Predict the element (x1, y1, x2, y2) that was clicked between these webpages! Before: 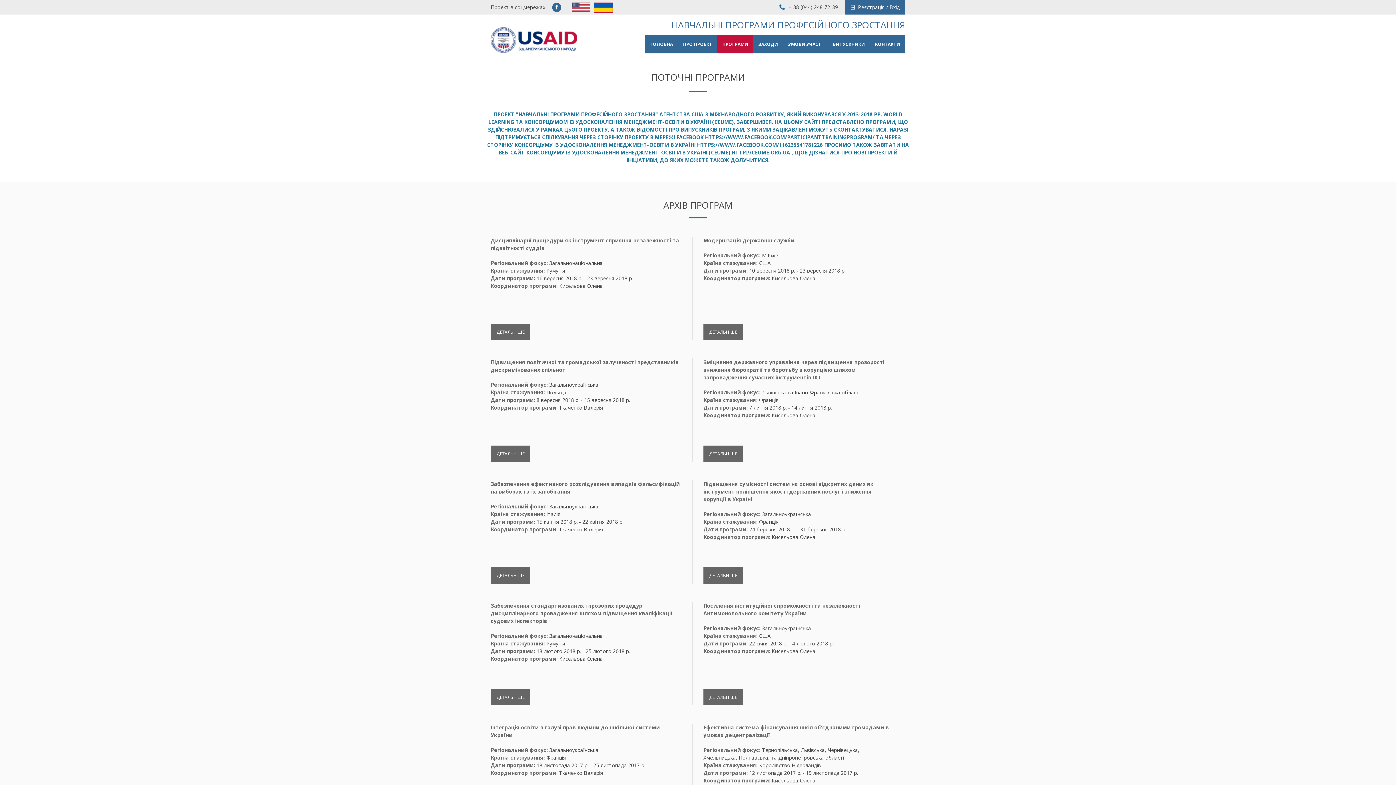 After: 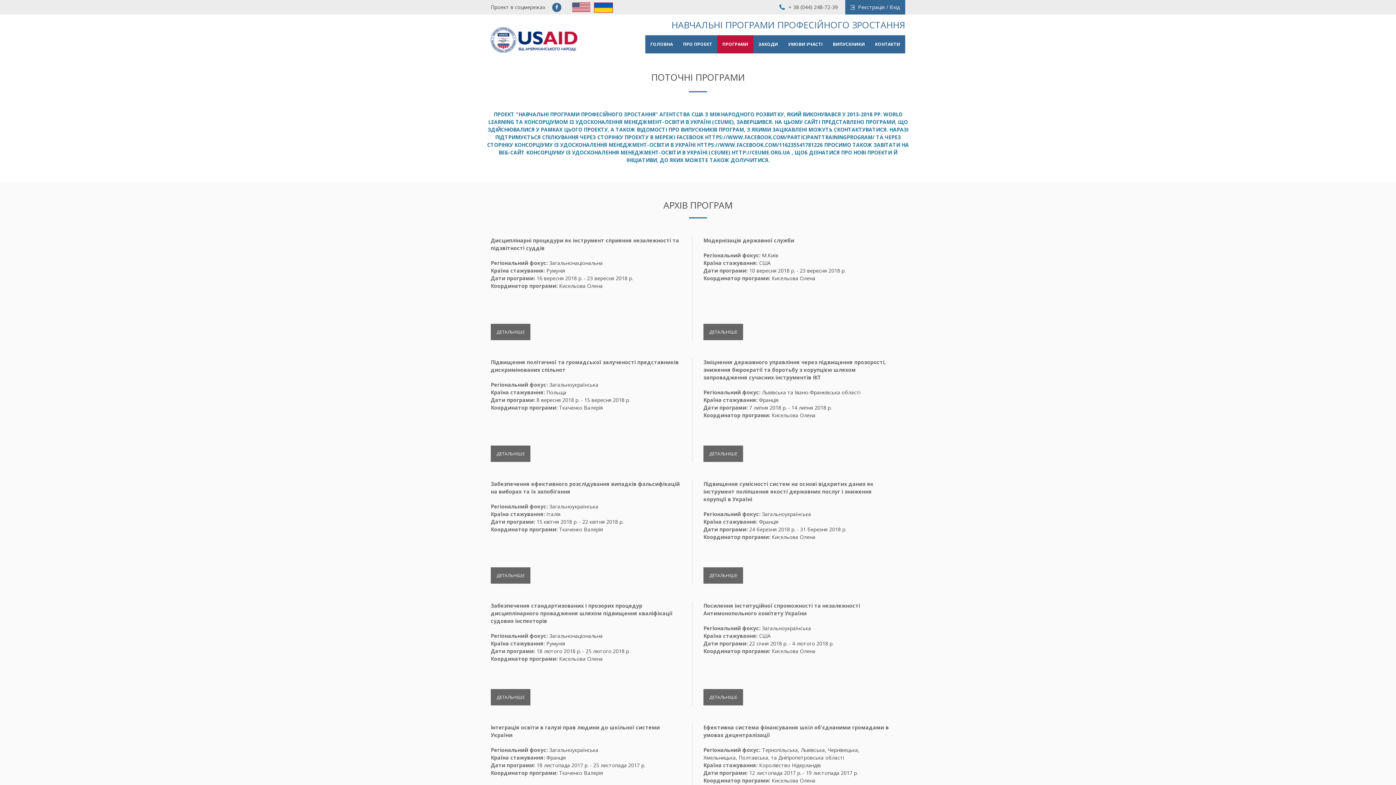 Action: bbox: (594, 6, 612, 13)